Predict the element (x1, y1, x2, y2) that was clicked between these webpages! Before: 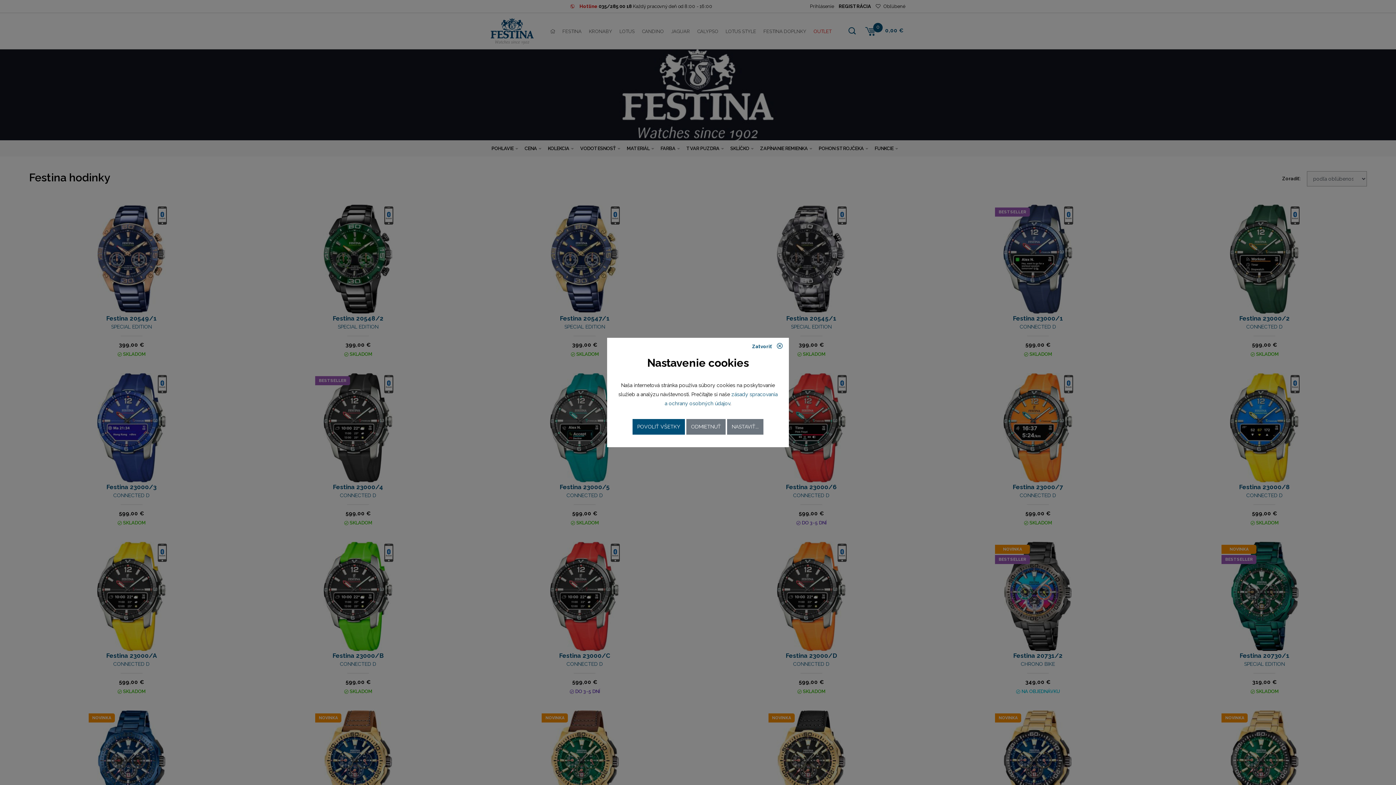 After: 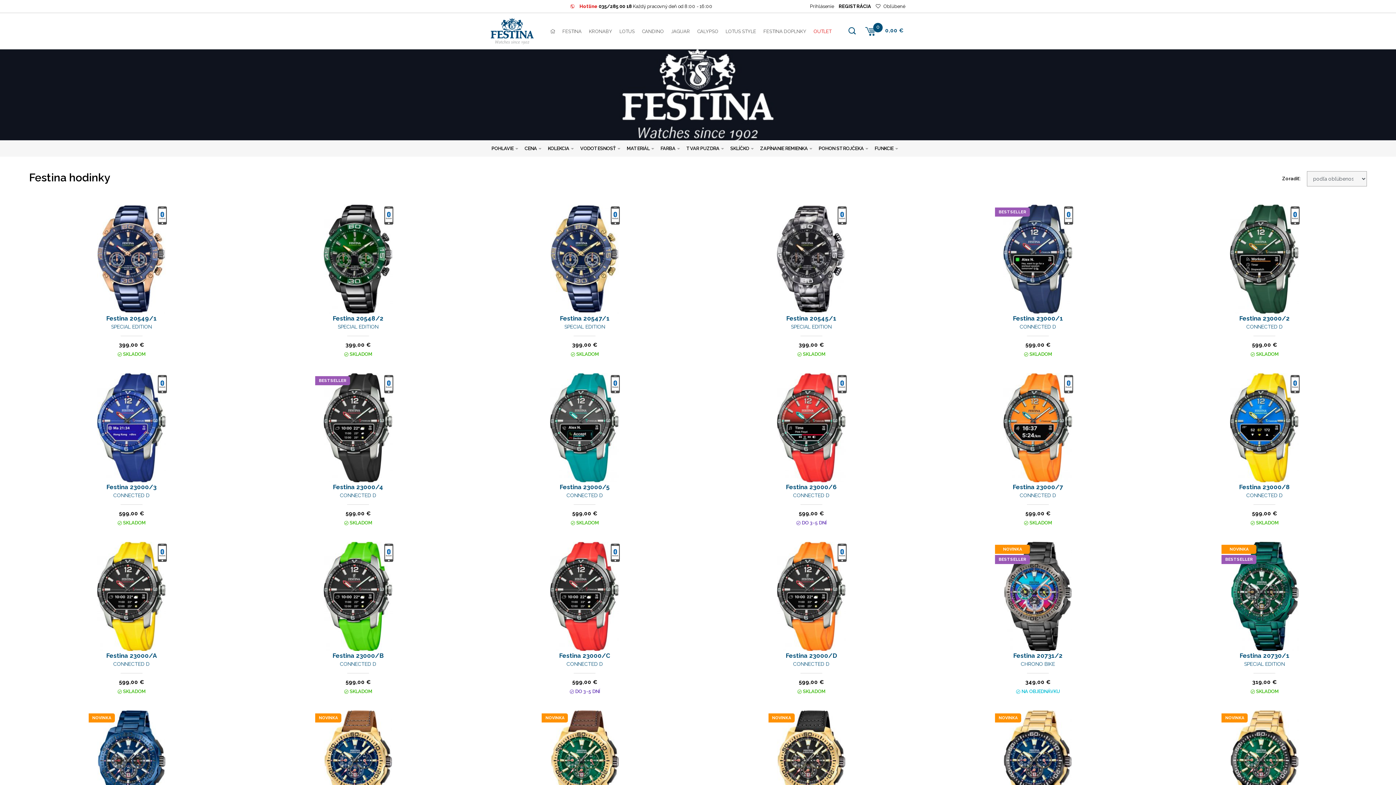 Action: label: POVOLIŤ VŠETKY bbox: (632, 419, 685, 434)